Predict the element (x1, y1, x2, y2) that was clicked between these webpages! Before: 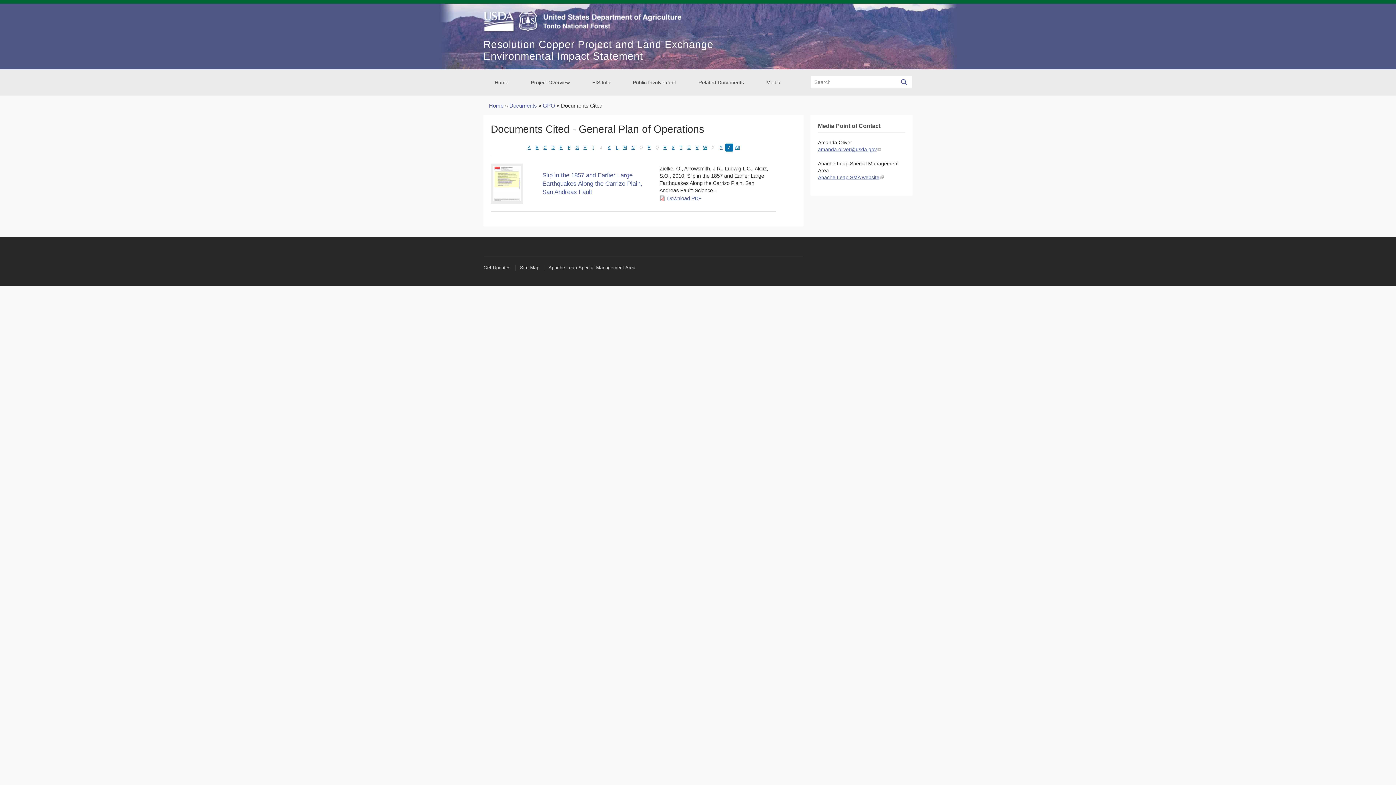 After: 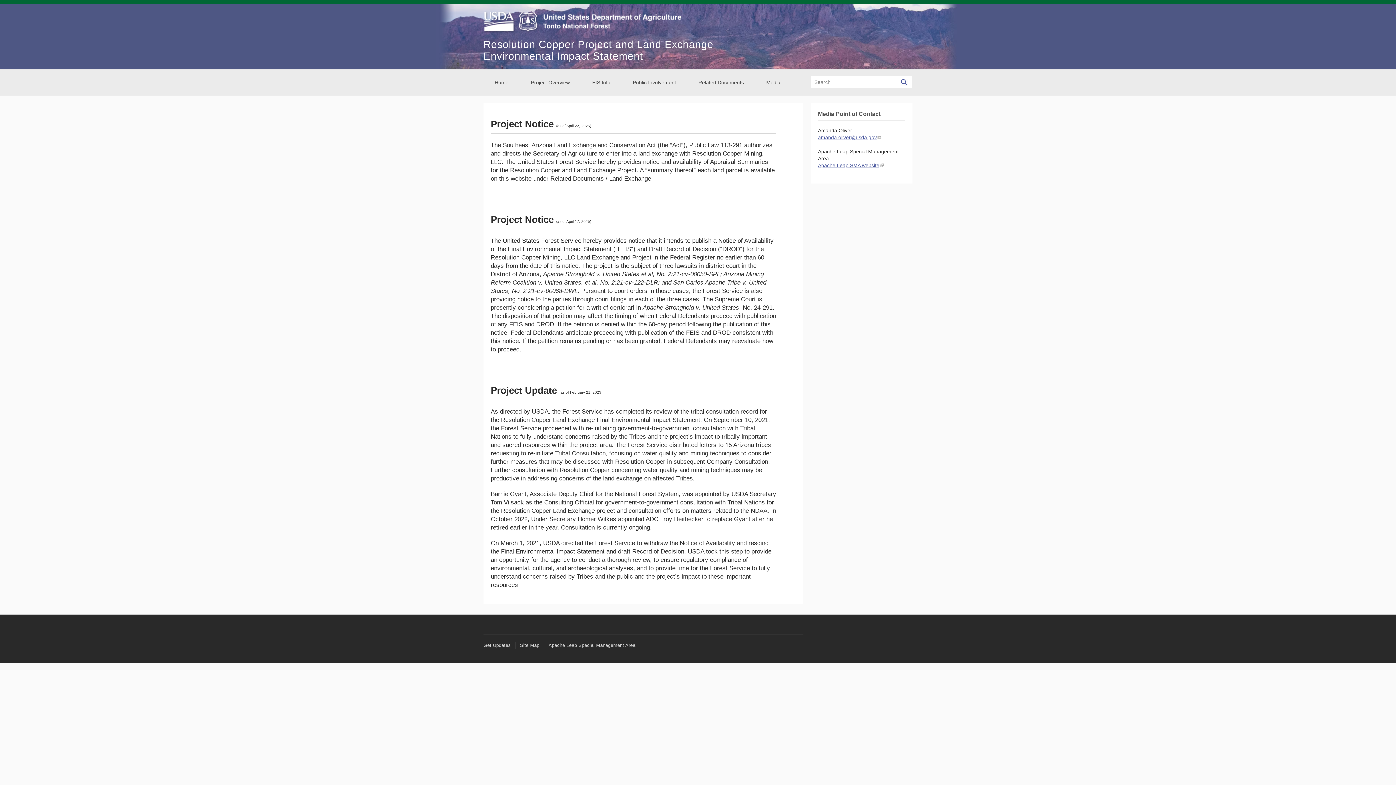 Action: bbox: (483, 25, 681, 32)